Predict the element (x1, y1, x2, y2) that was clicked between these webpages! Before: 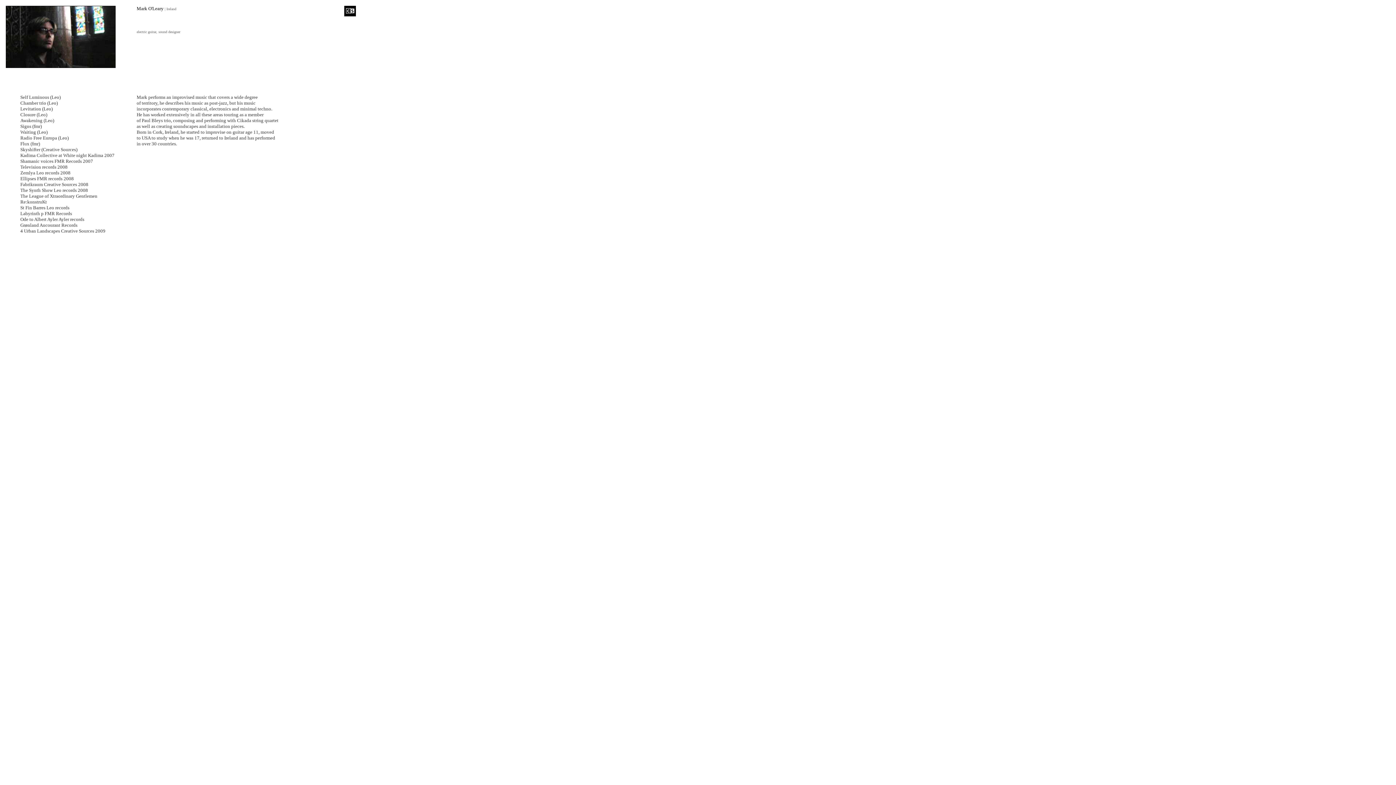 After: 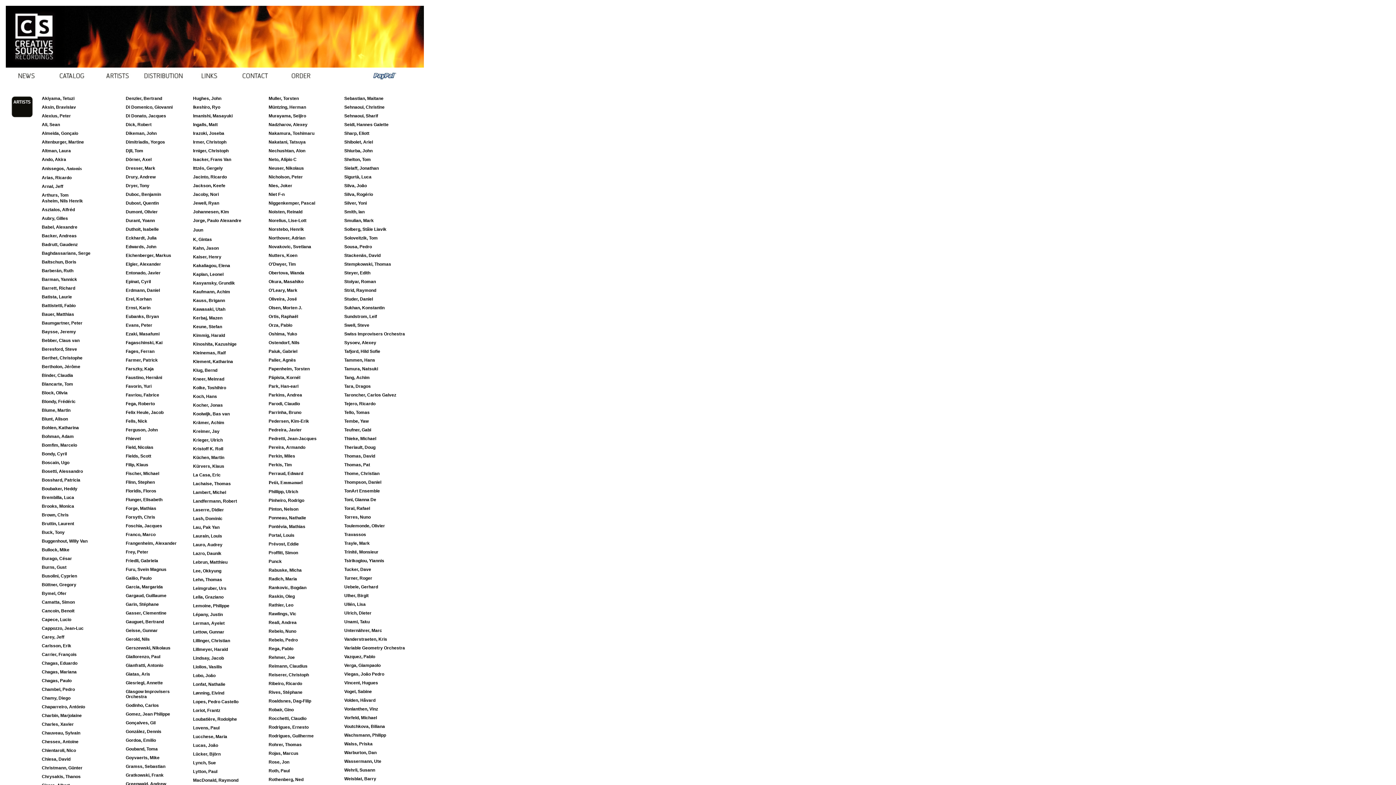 Action: bbox: (344, 11, 356, 17)